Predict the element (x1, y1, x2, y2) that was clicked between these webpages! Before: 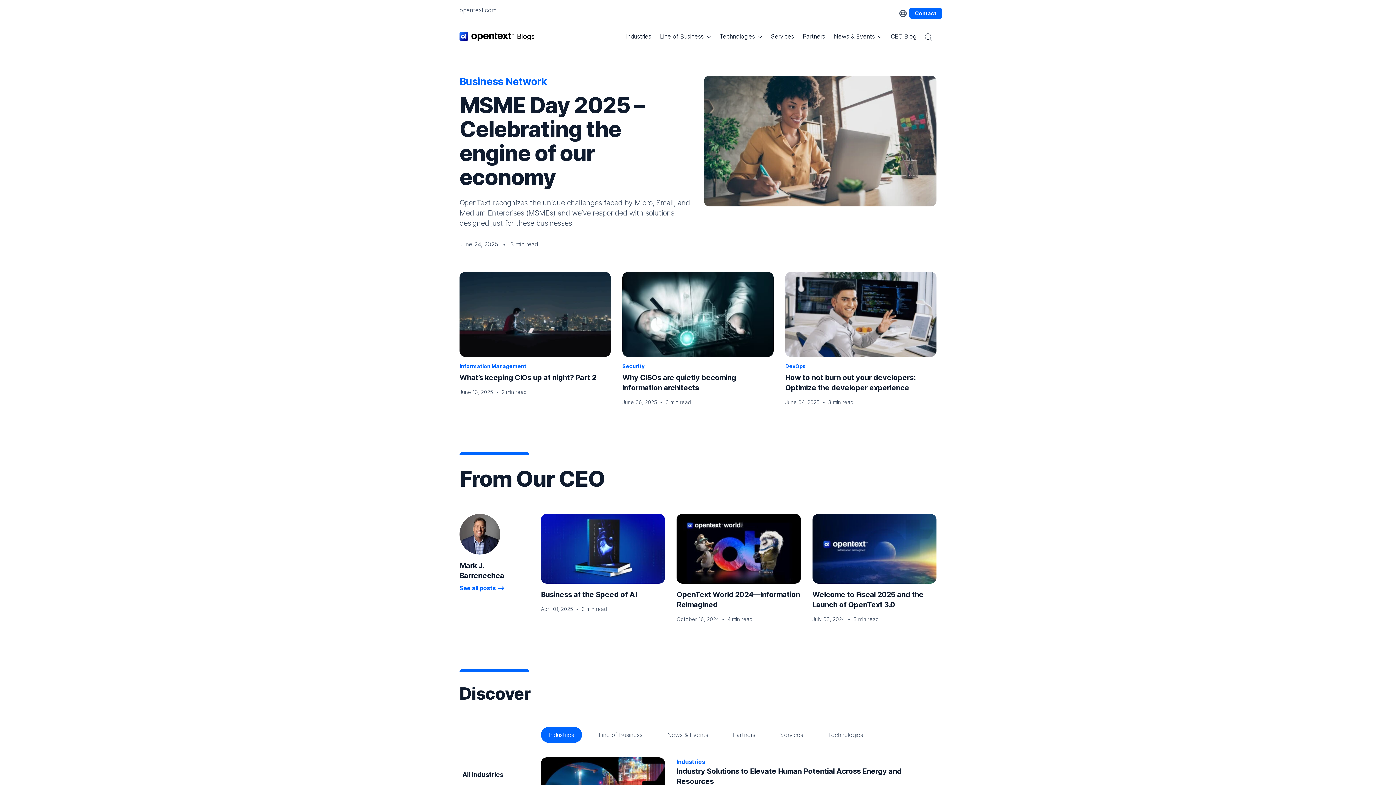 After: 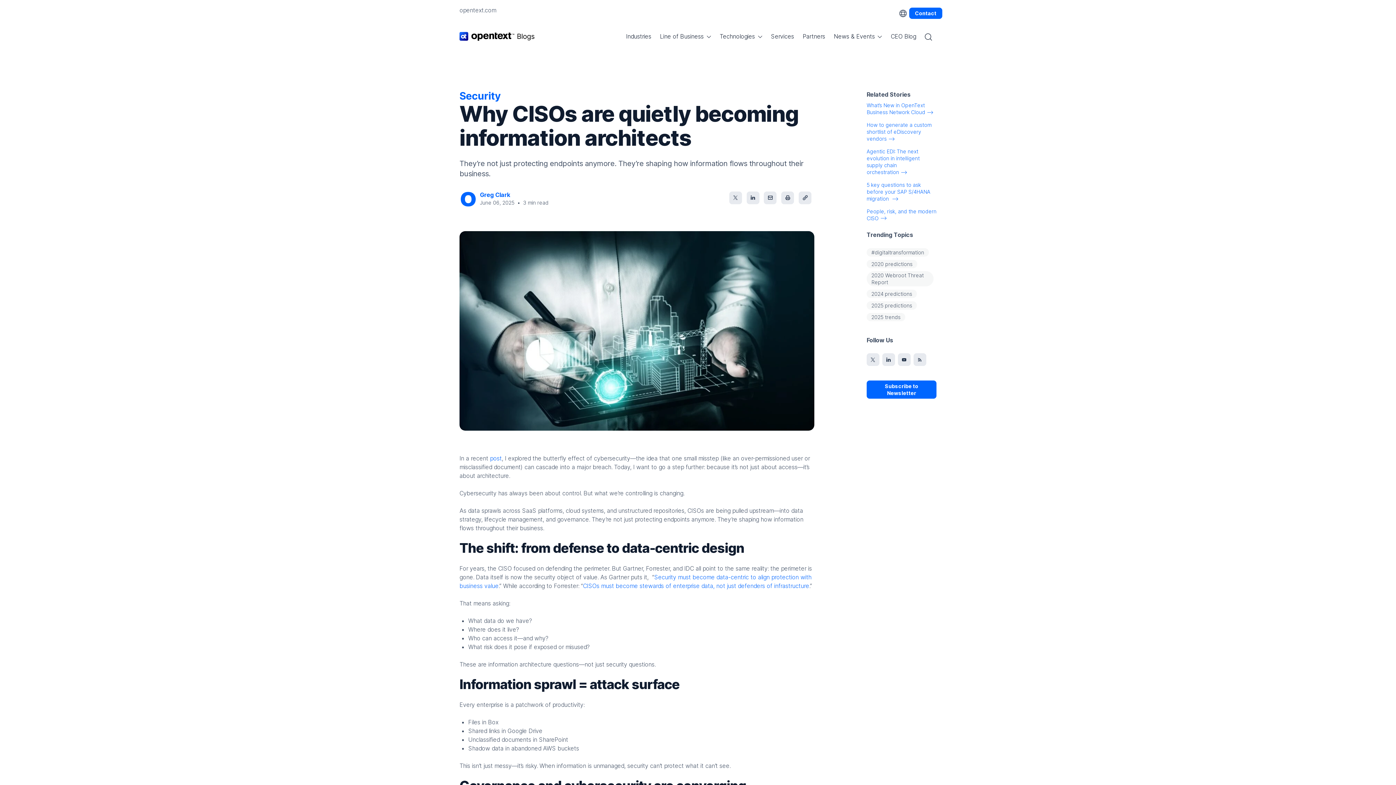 Action: bbox: (622, 272, 773, 362)